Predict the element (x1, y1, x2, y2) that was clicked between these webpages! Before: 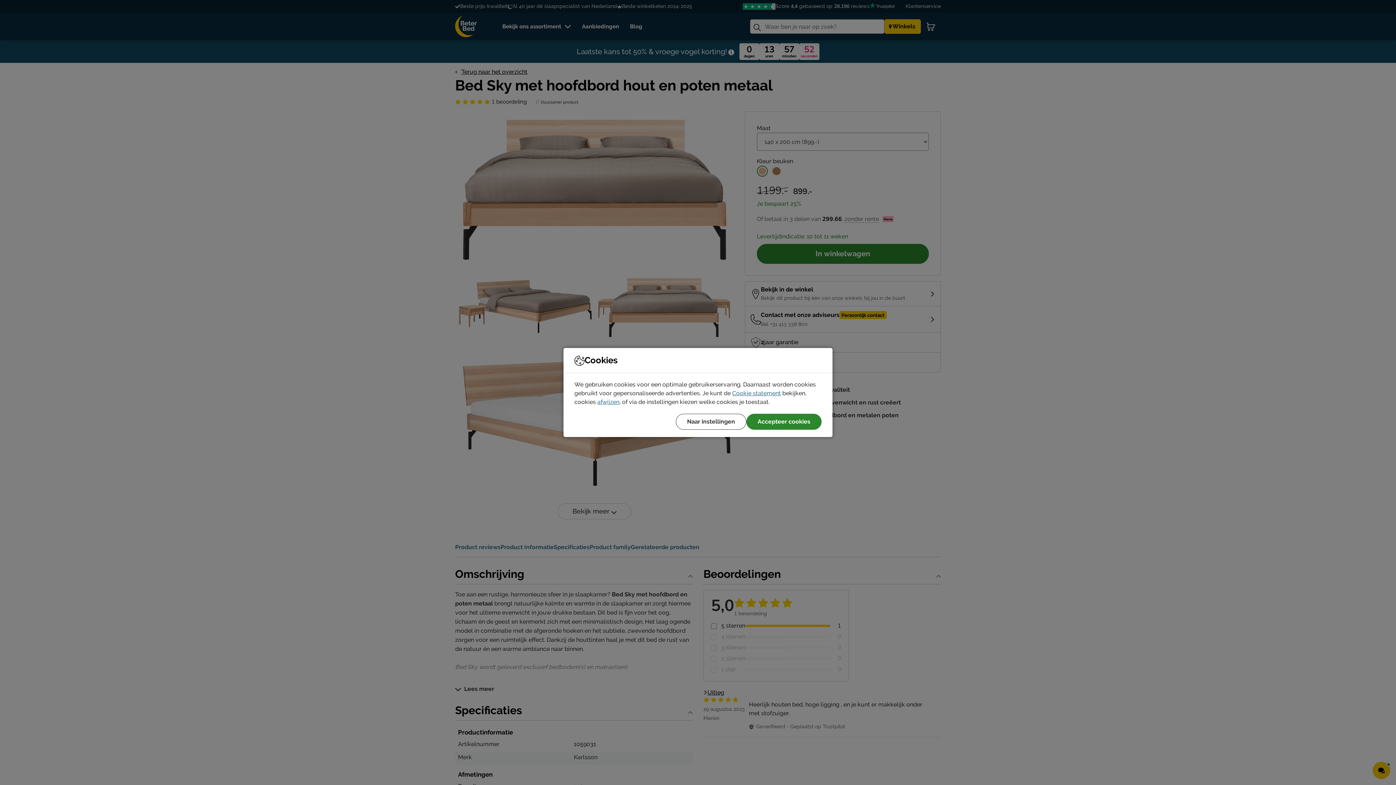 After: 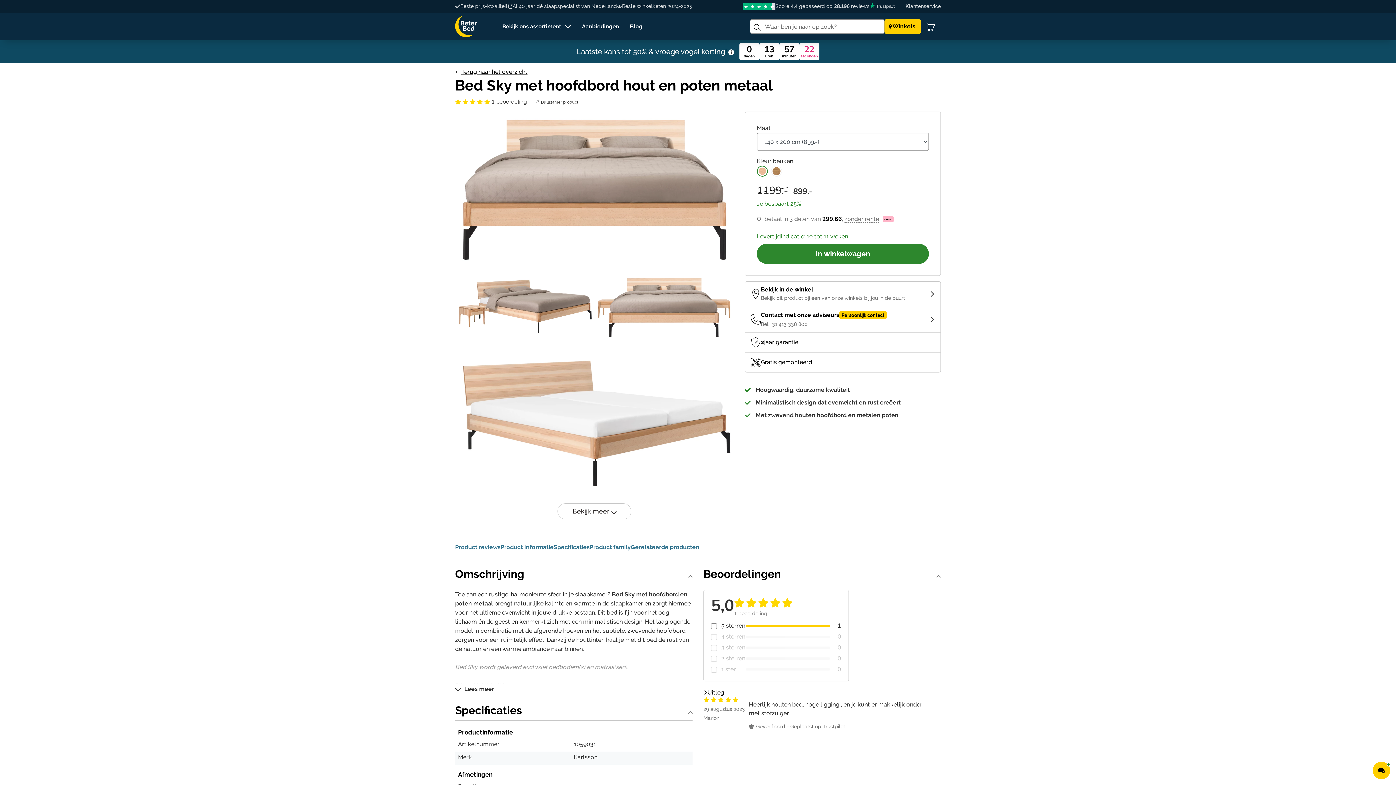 Action: bbox: (597, 398, 619, 405) label: afwijzen